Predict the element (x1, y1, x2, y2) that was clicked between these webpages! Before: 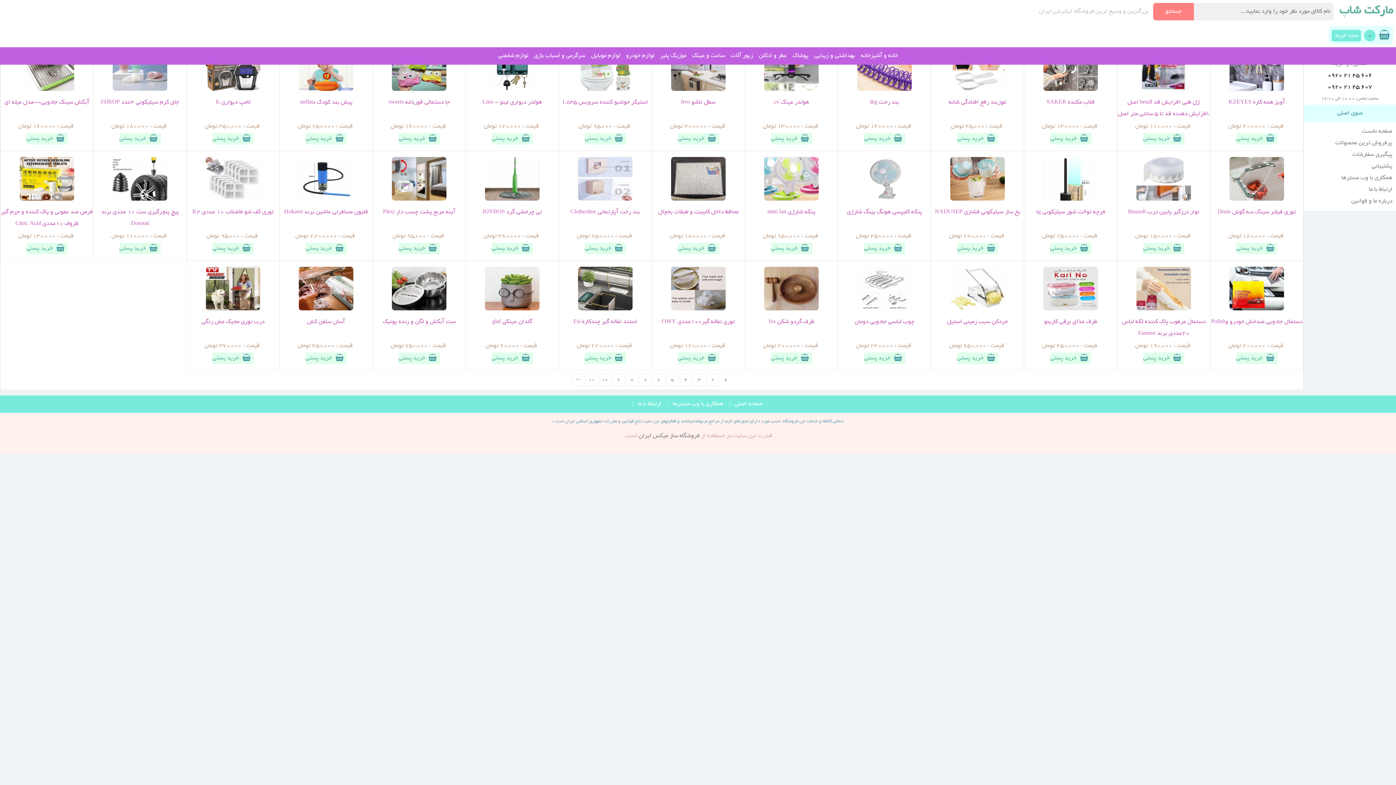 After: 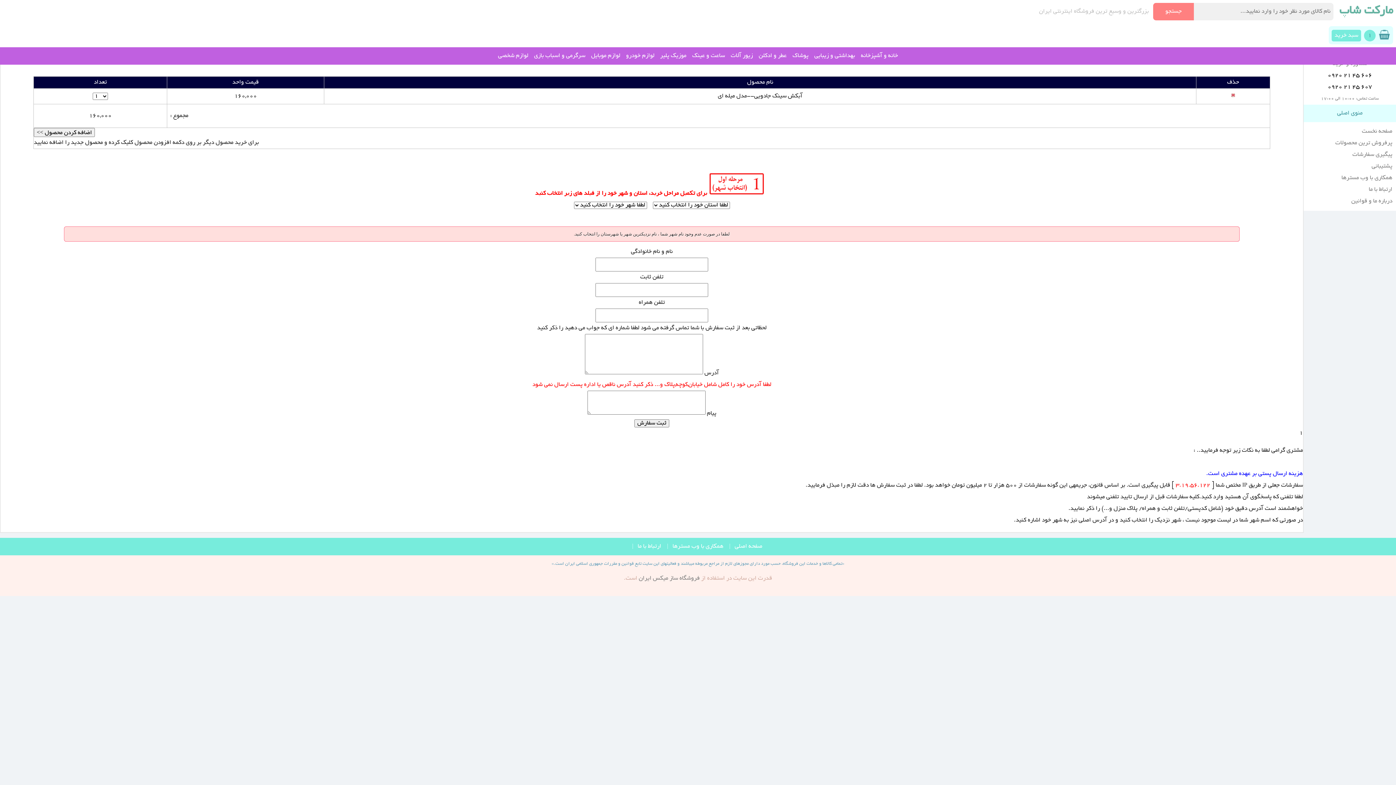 Action: label: خرید پستی bbox: (26, 133, 67, 144)